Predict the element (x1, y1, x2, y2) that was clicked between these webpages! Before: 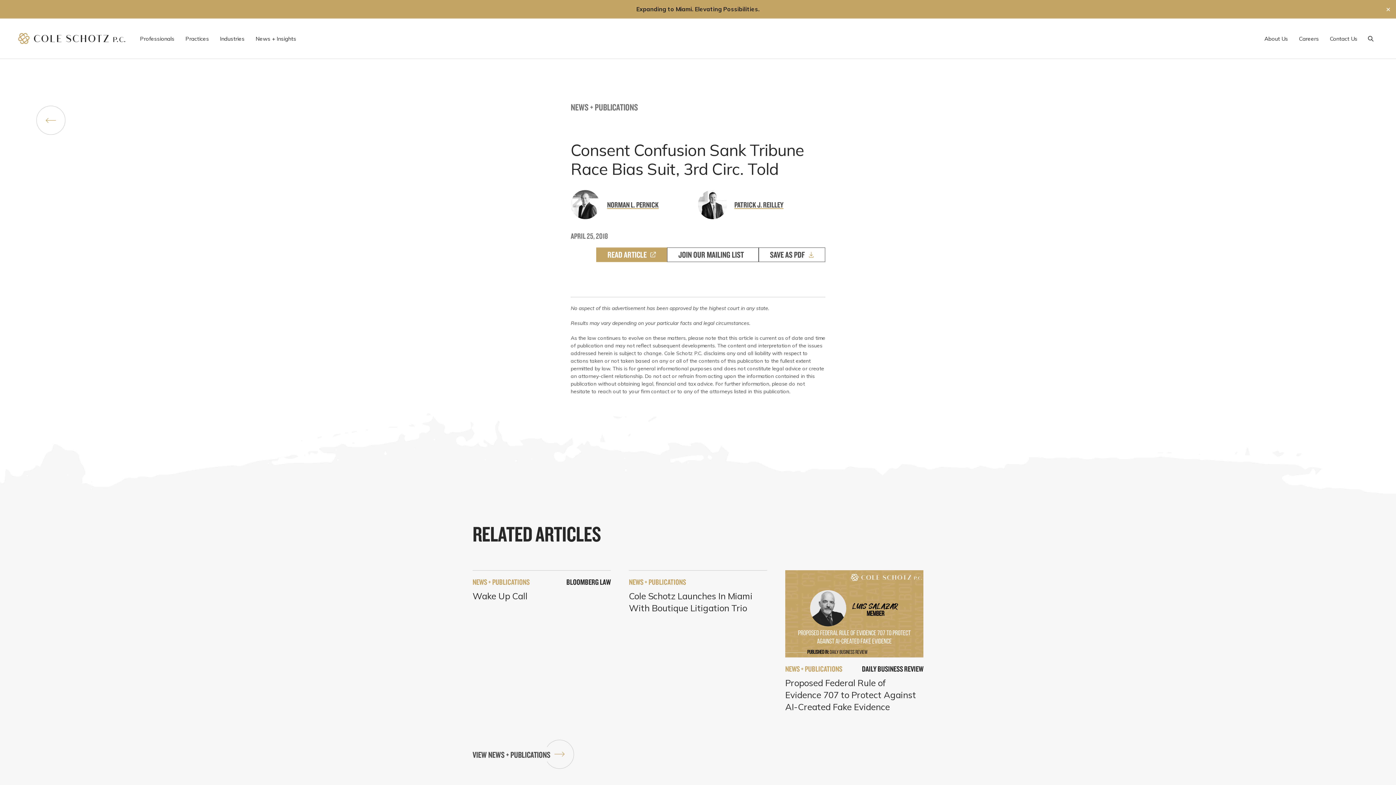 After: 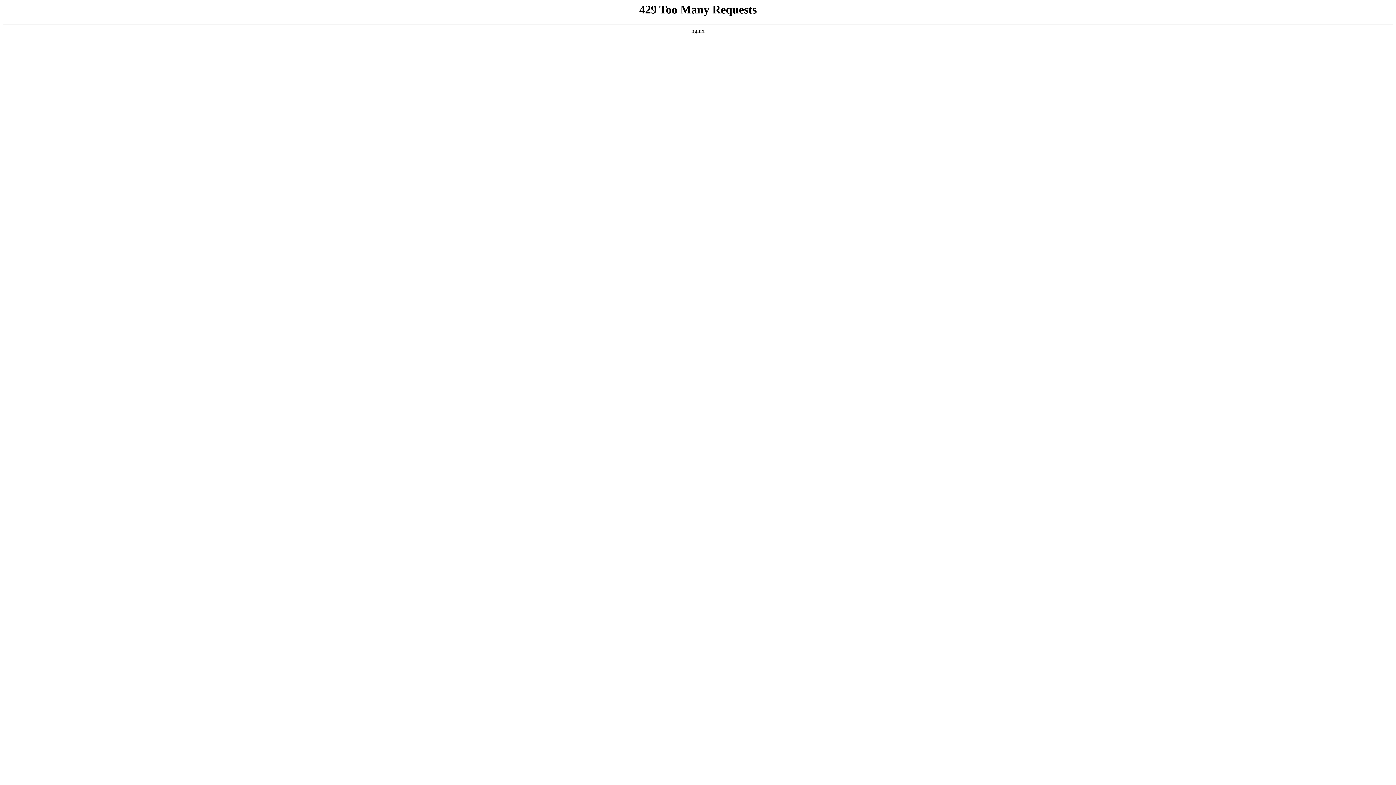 Action: label: Expanding to Miami. Elevating Possibilities. bbox: (636, 5, 759, 12)